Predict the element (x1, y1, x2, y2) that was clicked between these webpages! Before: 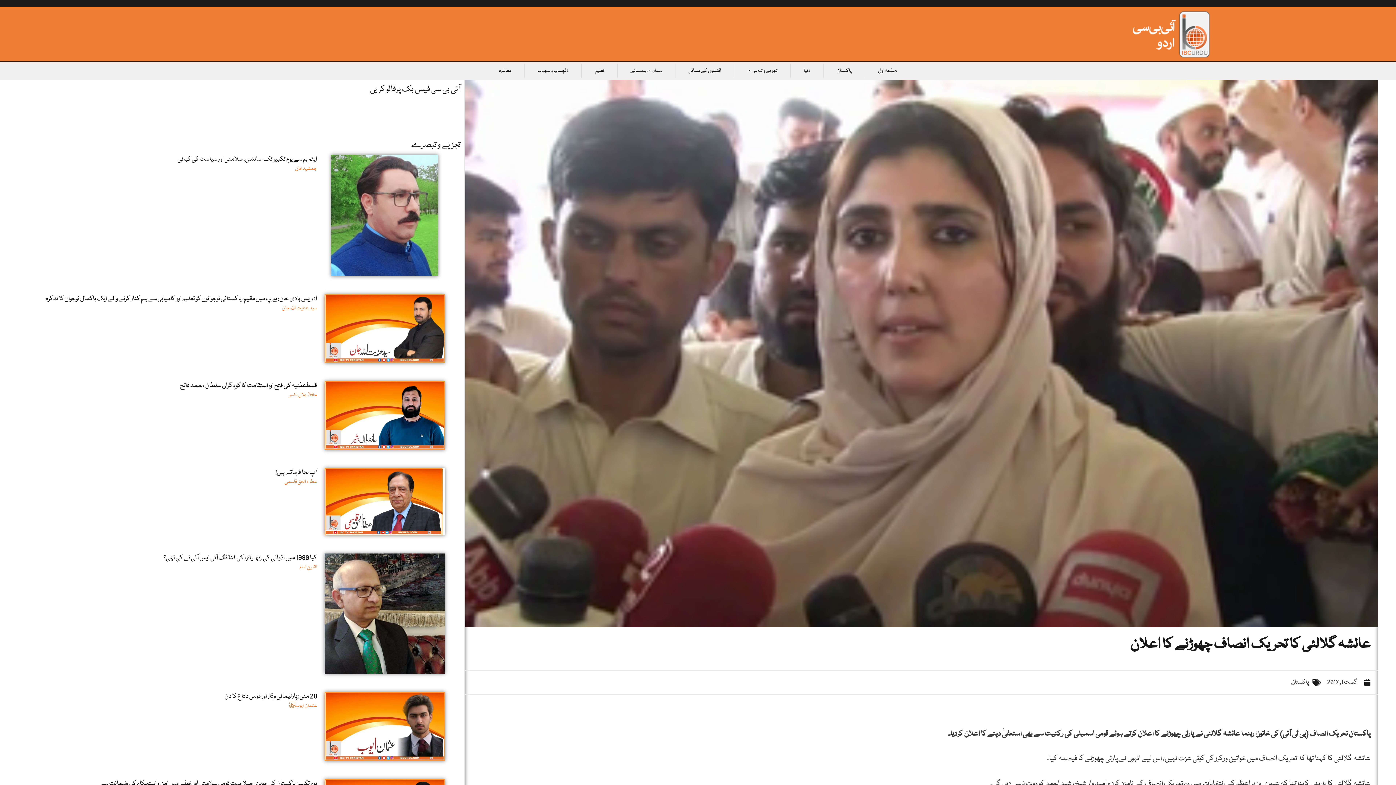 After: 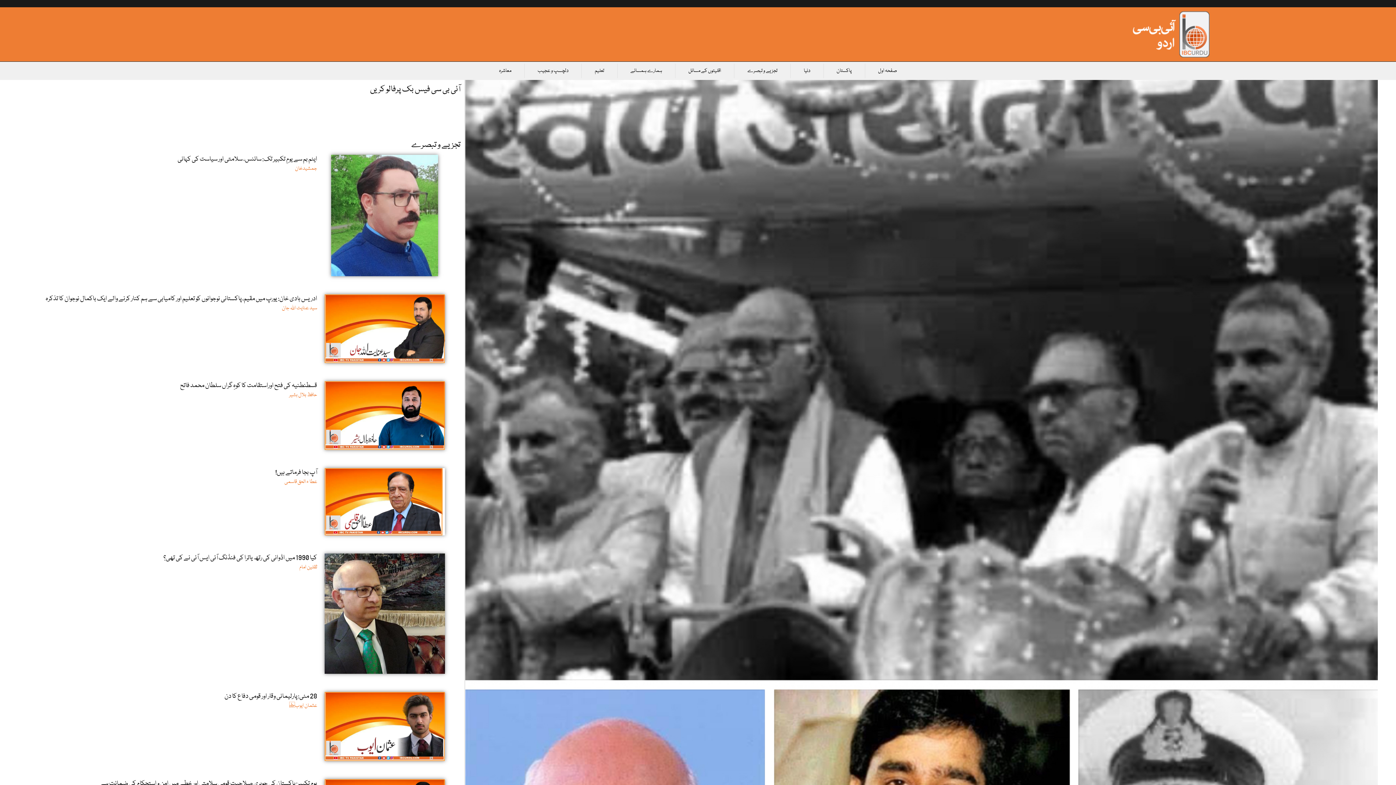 Action: bbox: (299, 563, 317, 572) label: ثقلین امام